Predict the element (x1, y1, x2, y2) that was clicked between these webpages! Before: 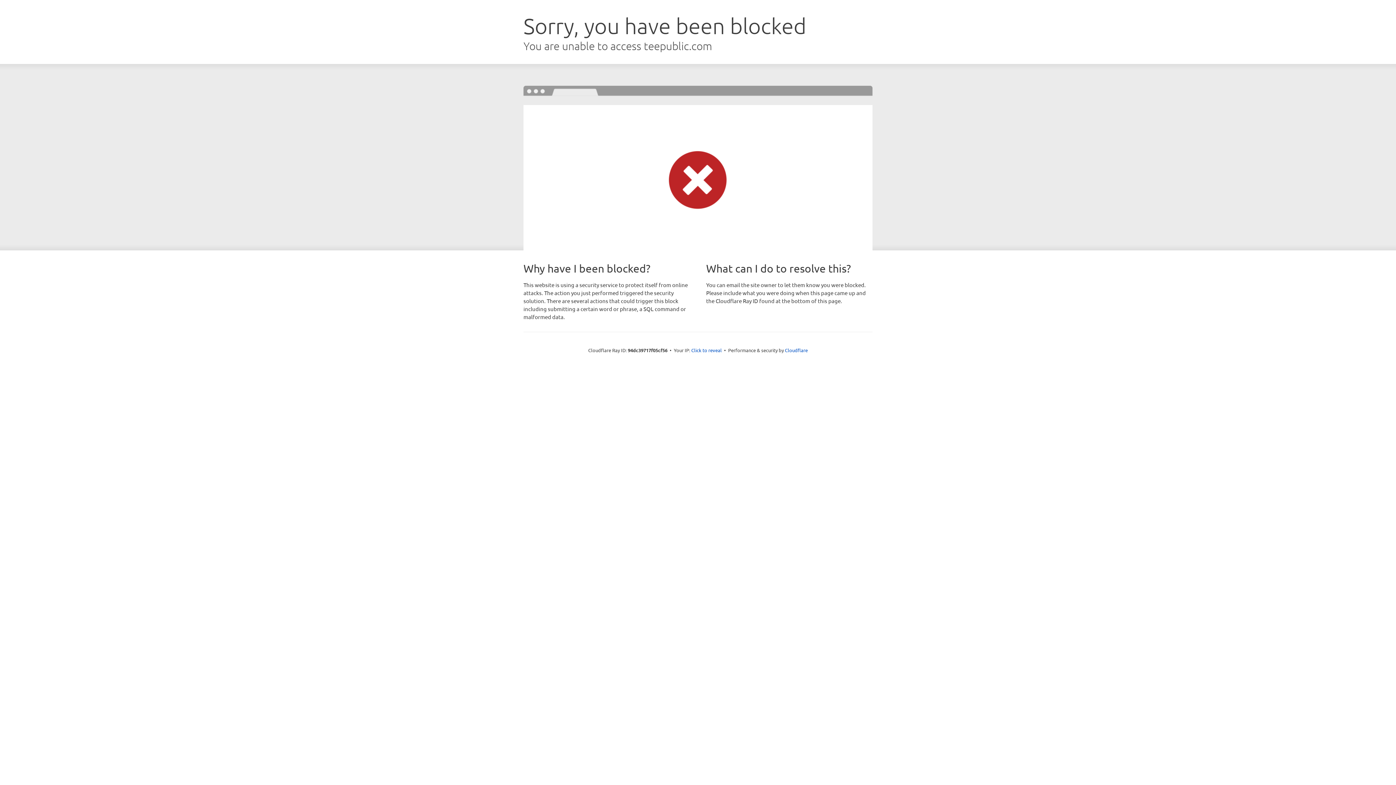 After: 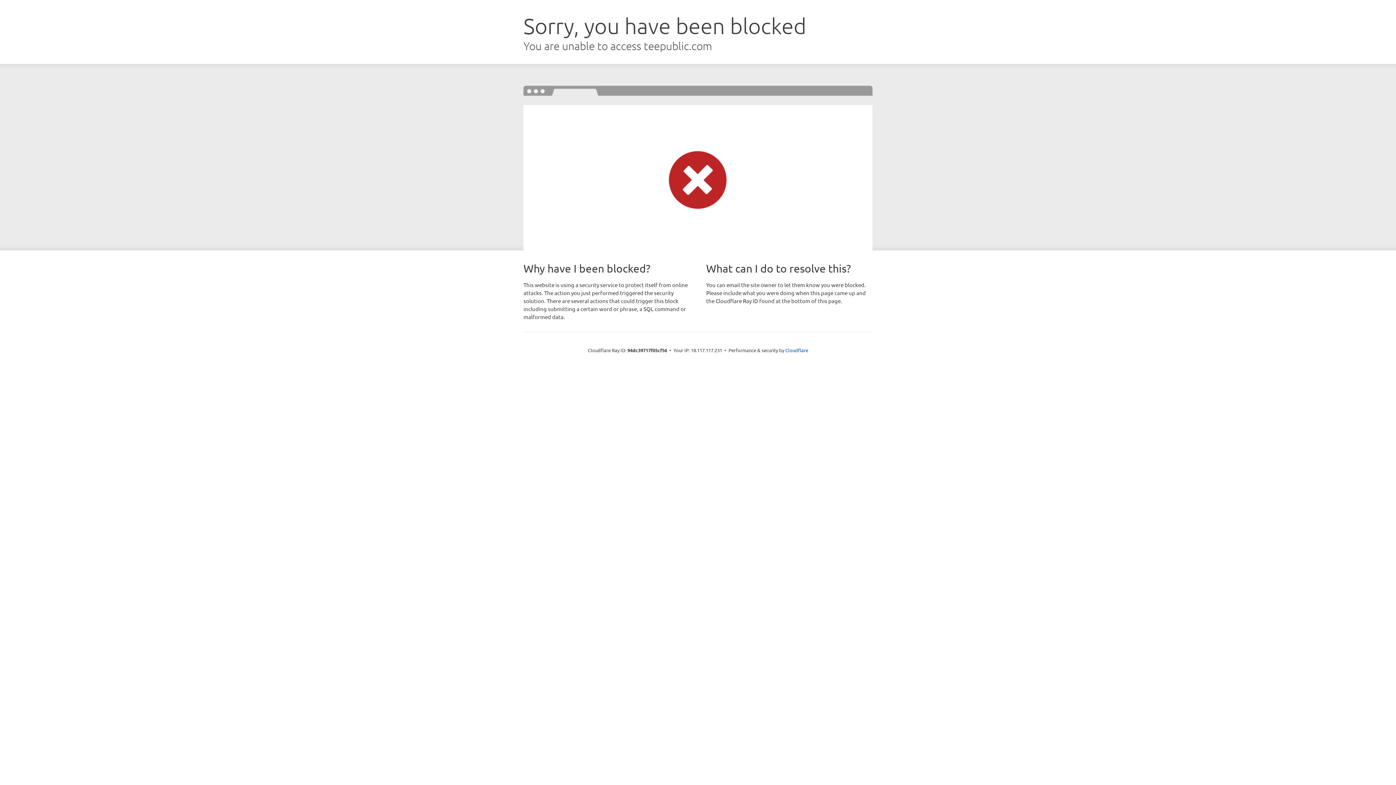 Action: label: Click to reveal bbox: (691, 346, 722, 353)